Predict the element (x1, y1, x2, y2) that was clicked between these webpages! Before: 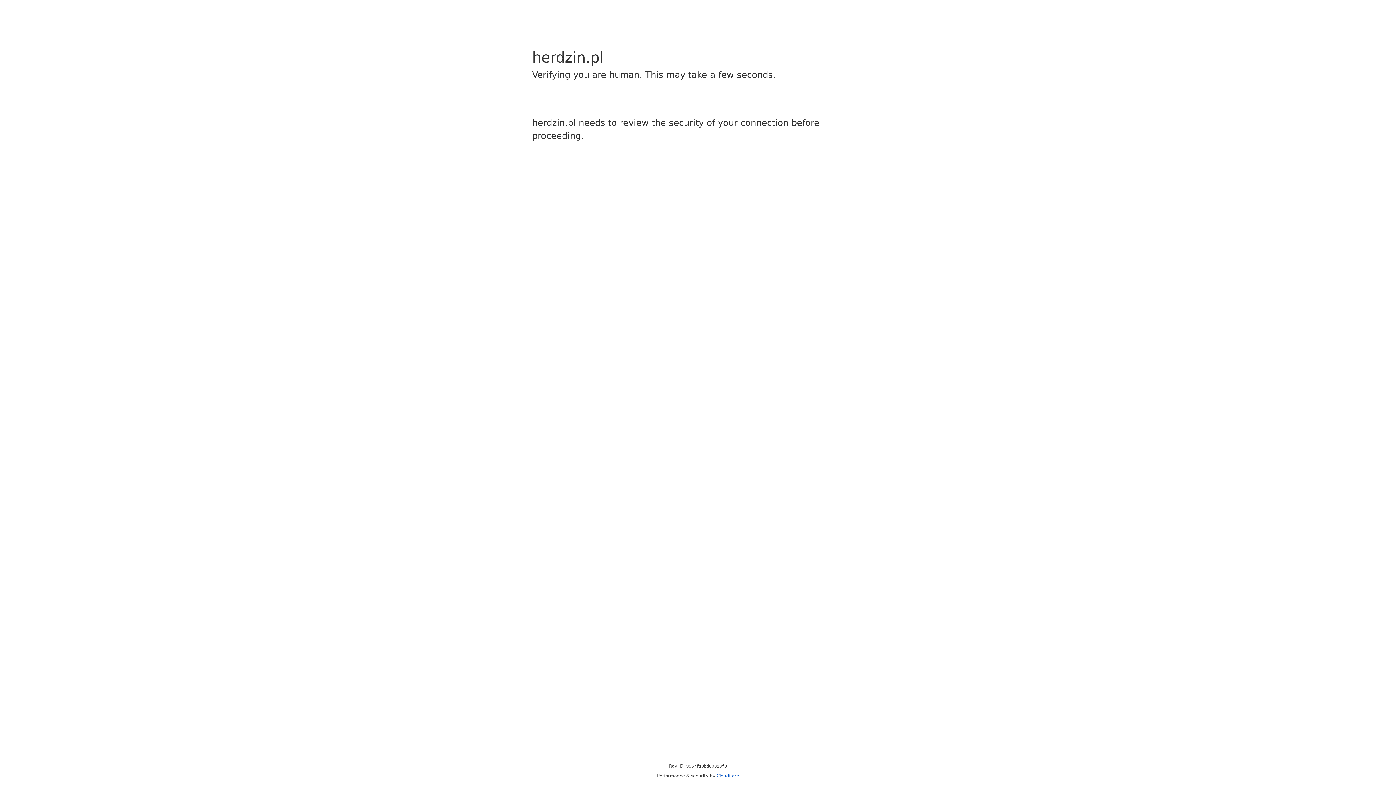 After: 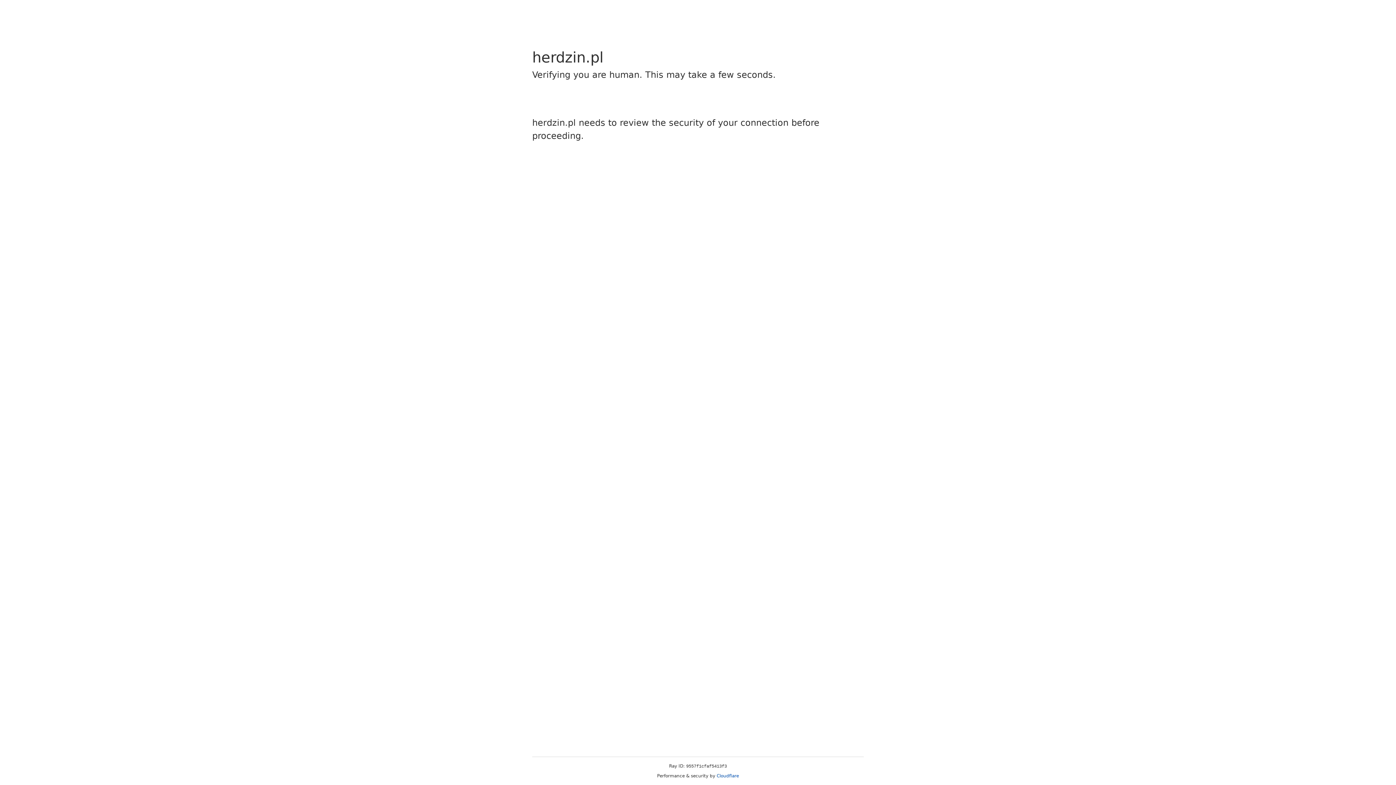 Action: bbox: (716, 773, 739, 778) label: Cloudflare